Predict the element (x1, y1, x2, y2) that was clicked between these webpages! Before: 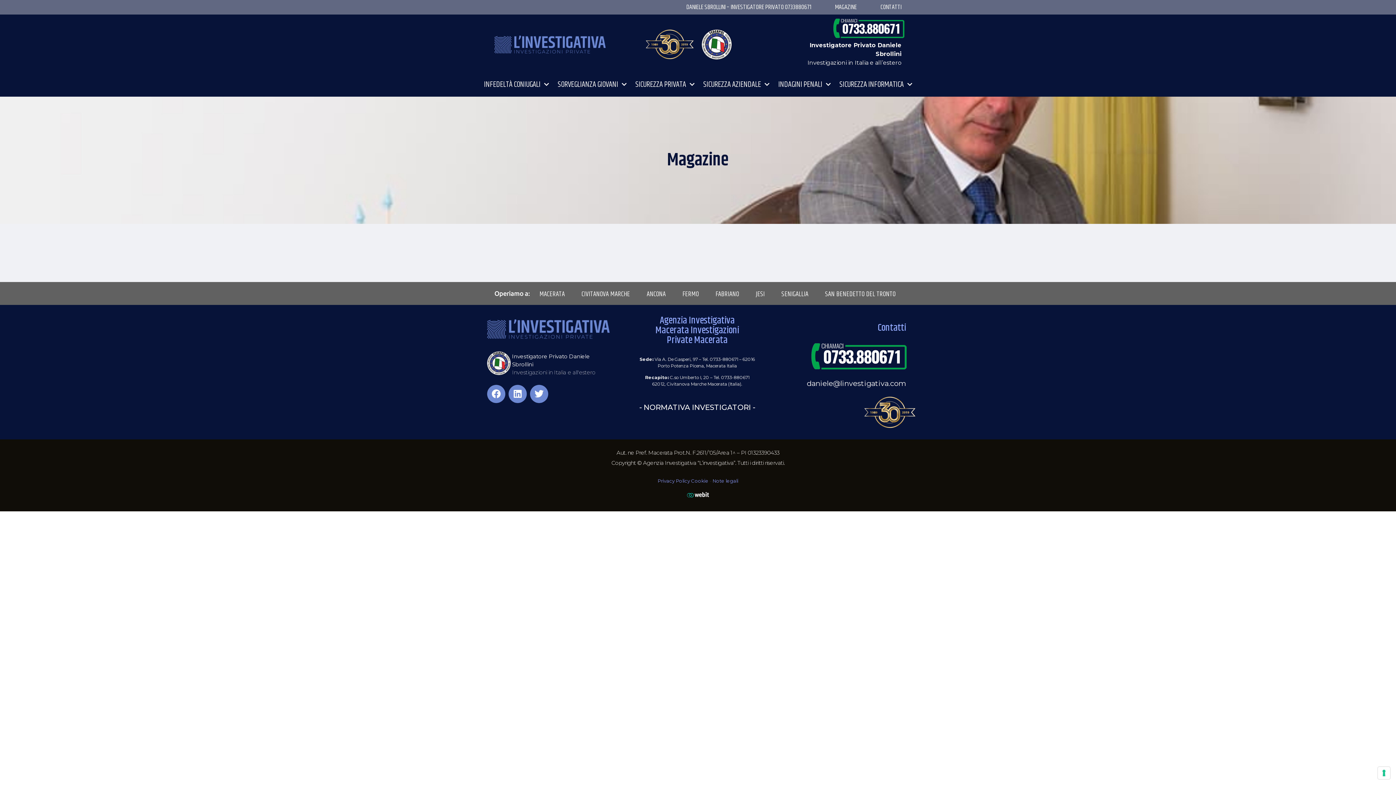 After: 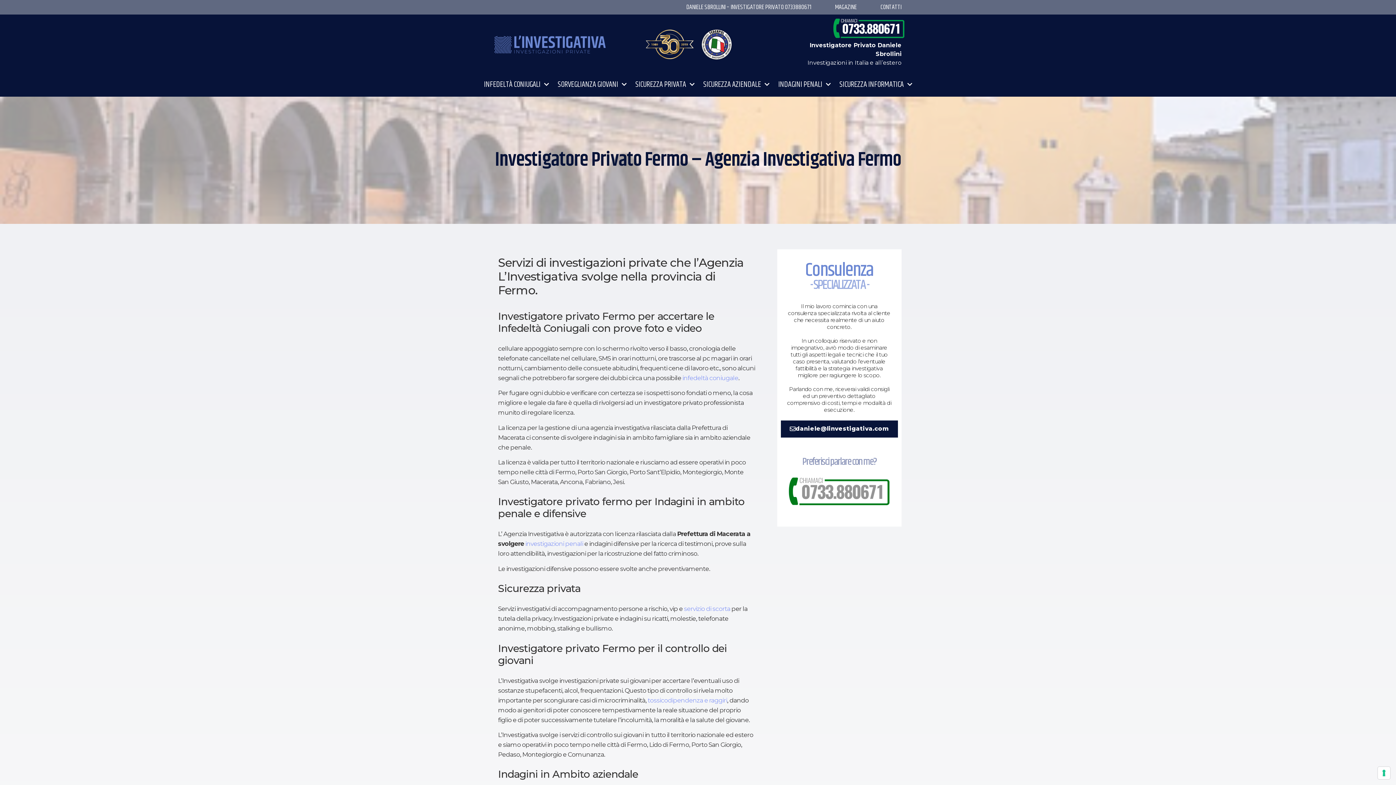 Action: bbox: (682, 288, 698, 300) label: FERMO